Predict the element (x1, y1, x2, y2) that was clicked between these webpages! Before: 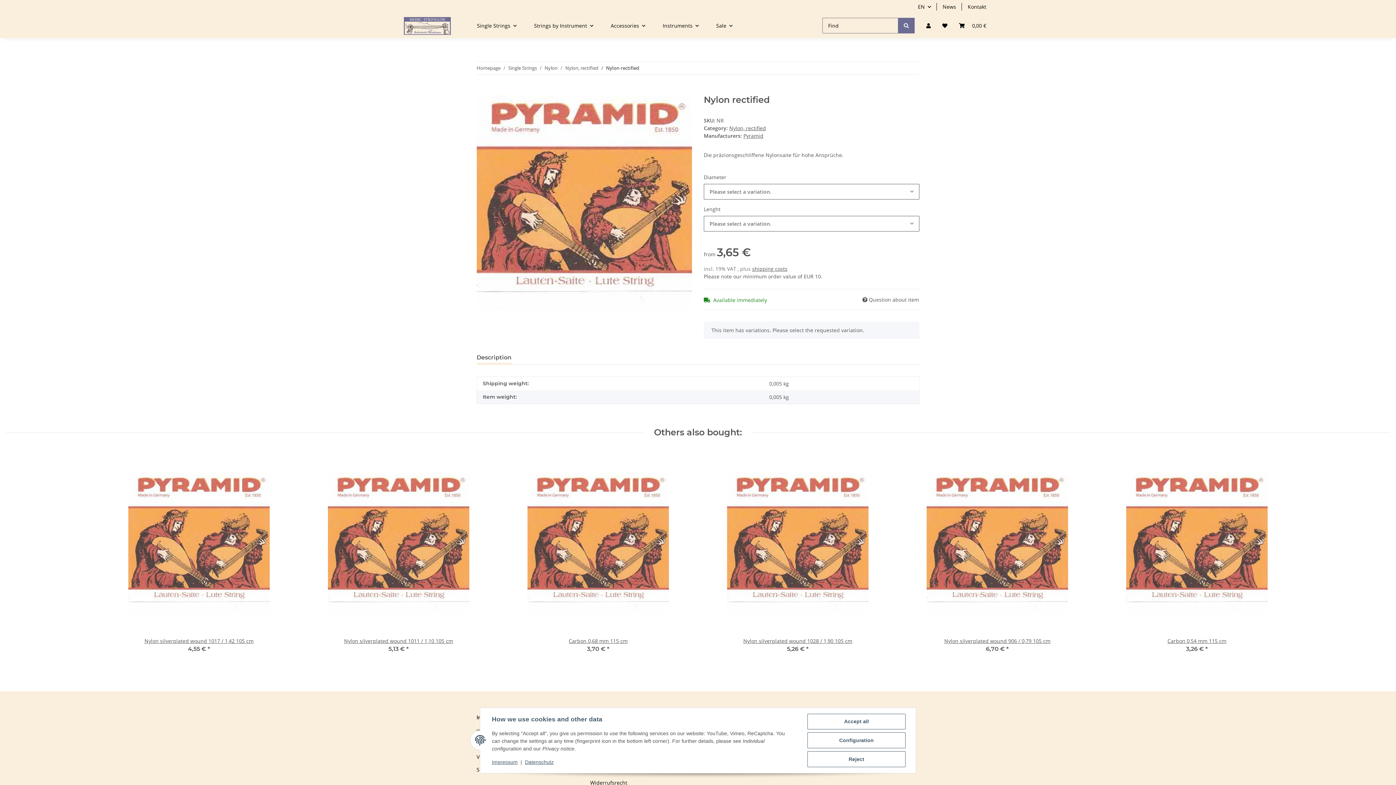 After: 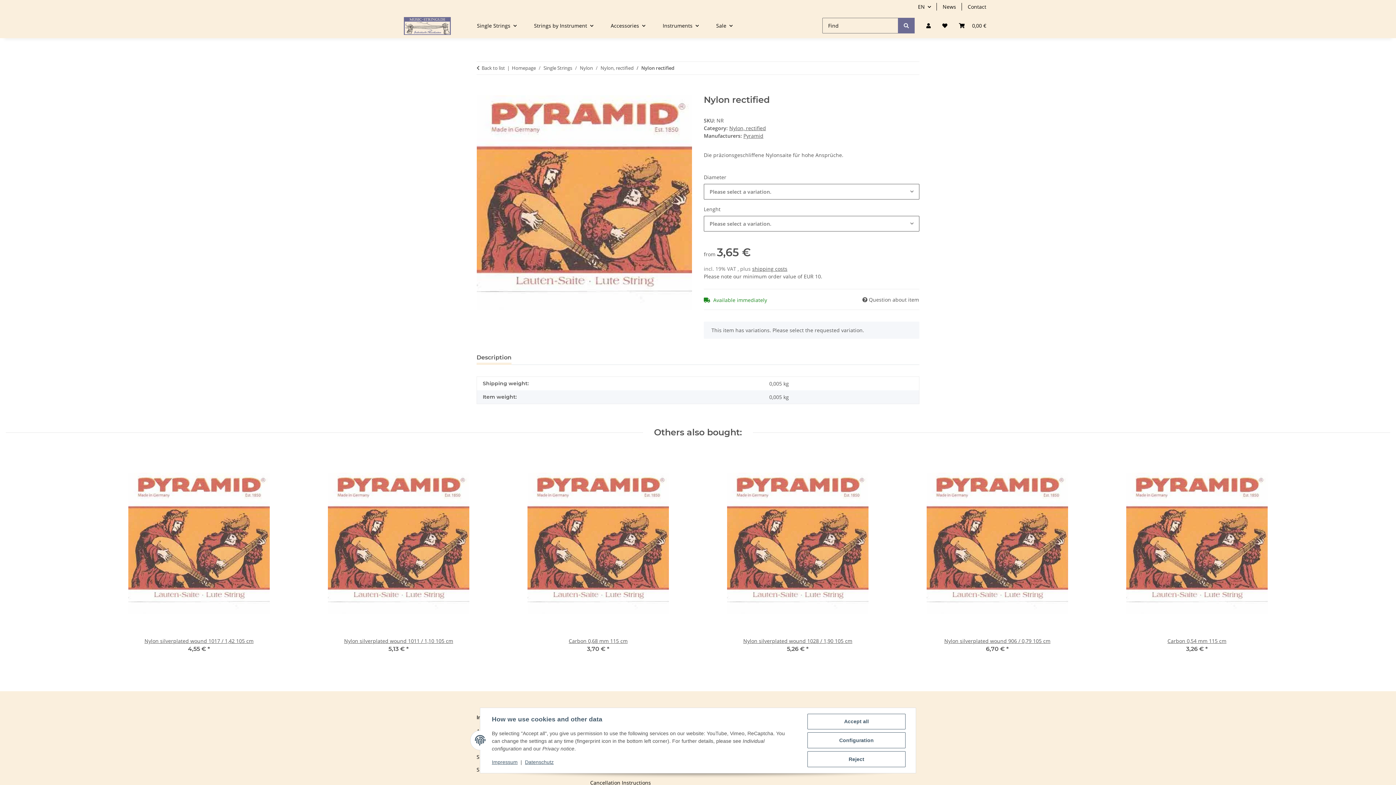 Action: label: Nylon, rectified bbox: (729, 124, 766, 131)